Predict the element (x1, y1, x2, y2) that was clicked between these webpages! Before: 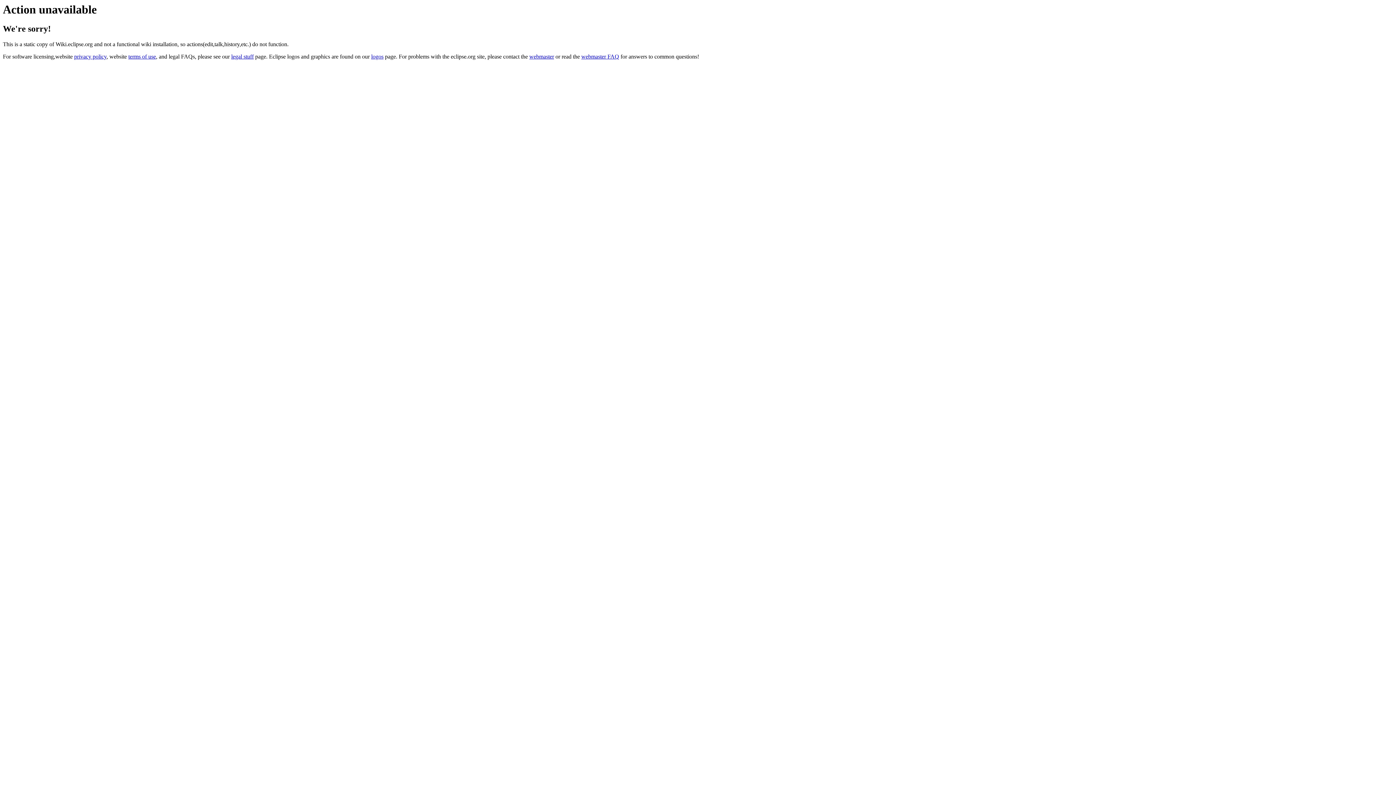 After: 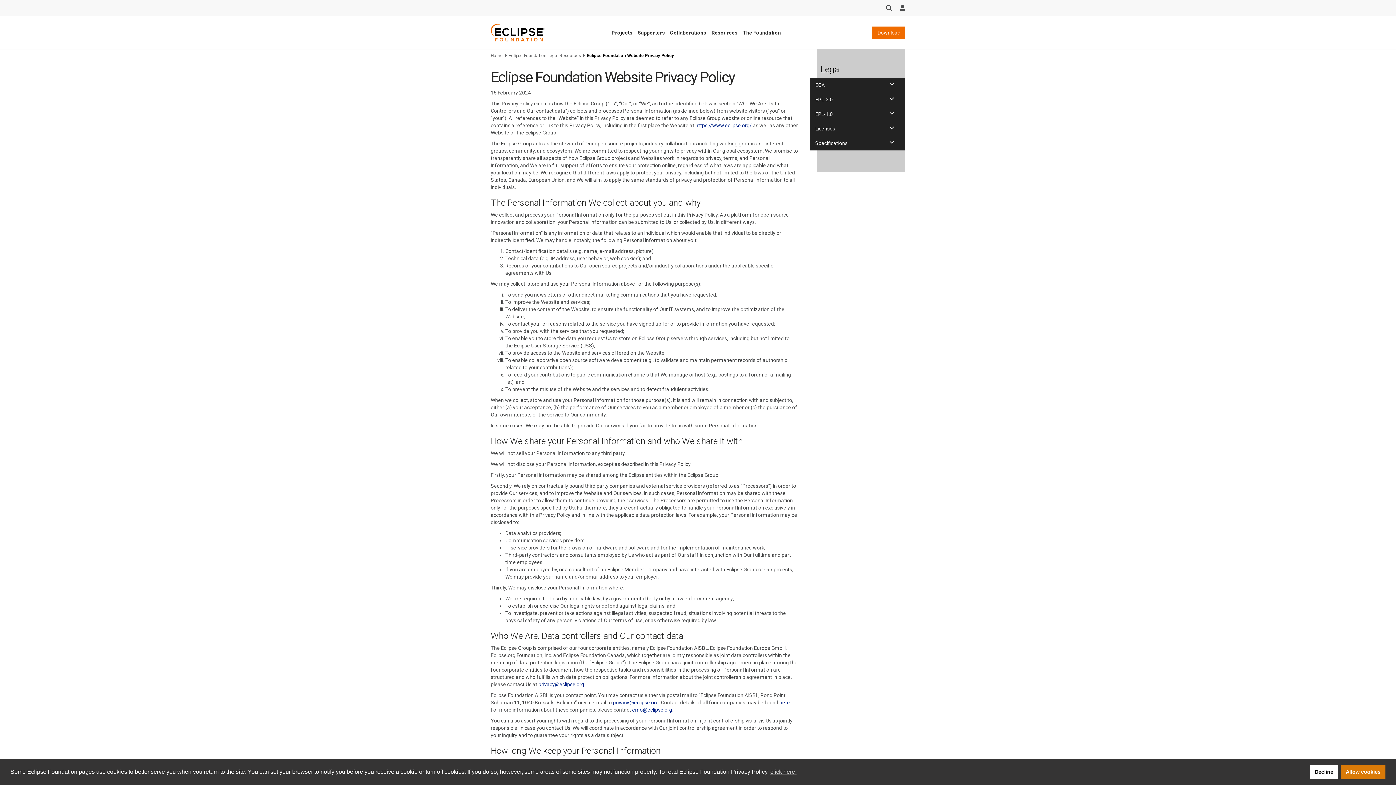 Action: label: privacy policy bbox: (74, 53, 106, 59)